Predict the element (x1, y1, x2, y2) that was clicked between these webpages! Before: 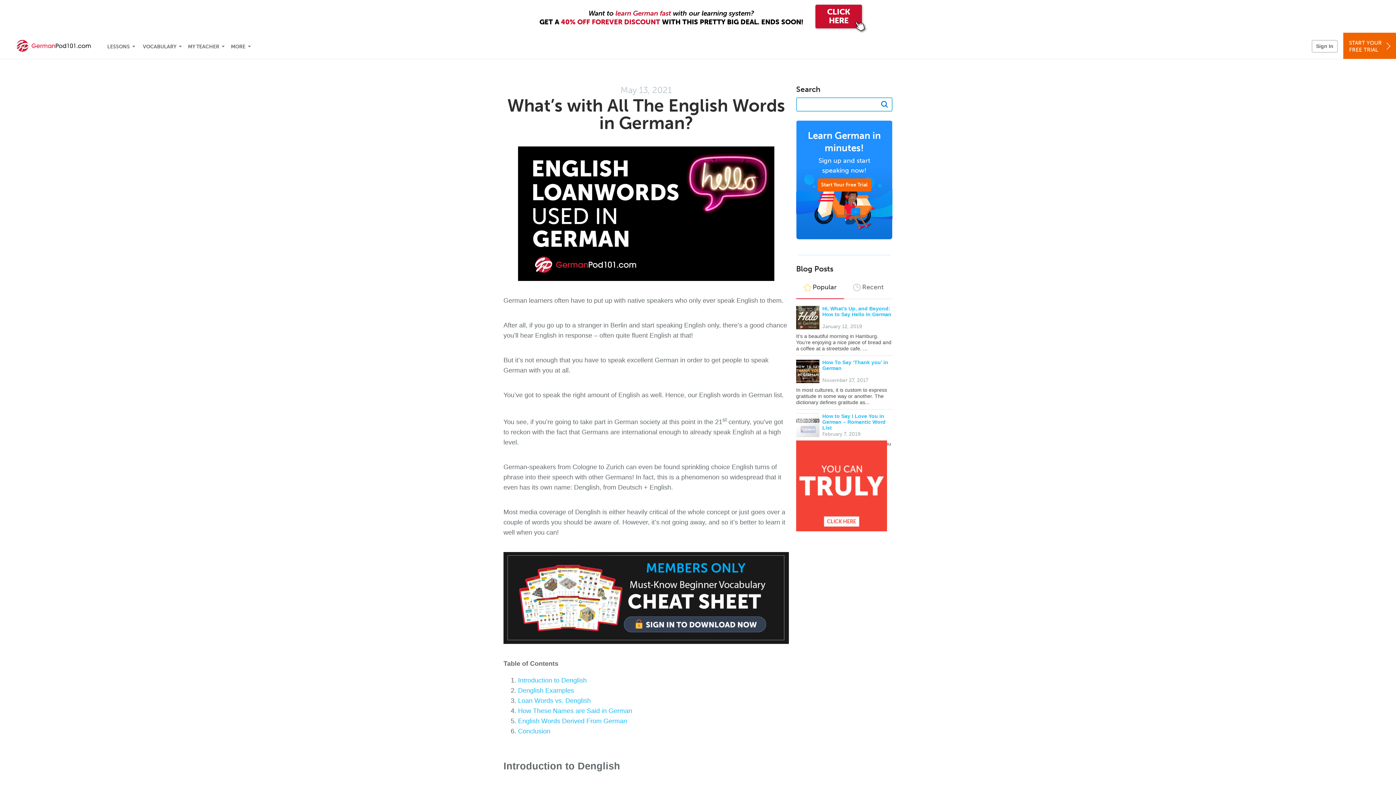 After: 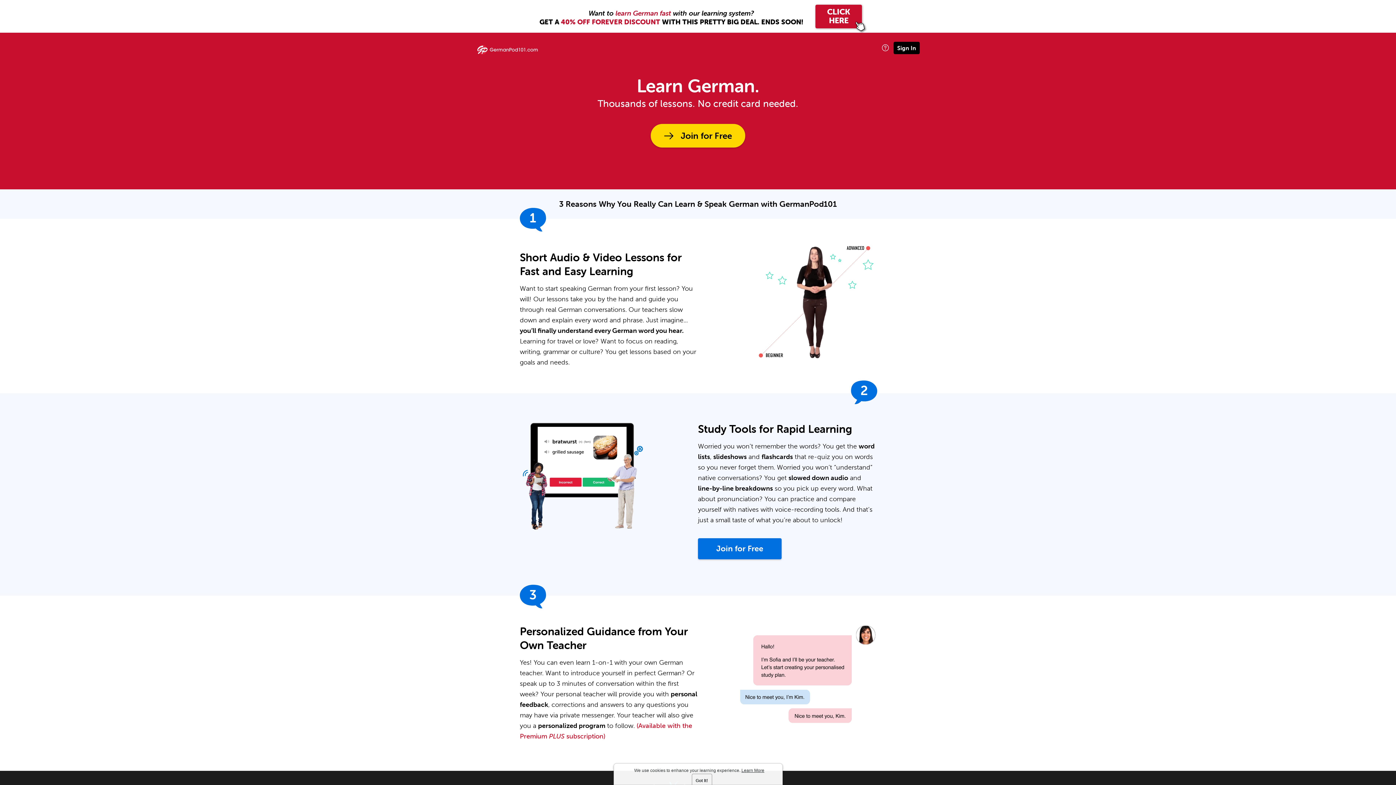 Action: bbox: (1343, 32, 1396, 58) label: START YOUR
FREE TRIAL